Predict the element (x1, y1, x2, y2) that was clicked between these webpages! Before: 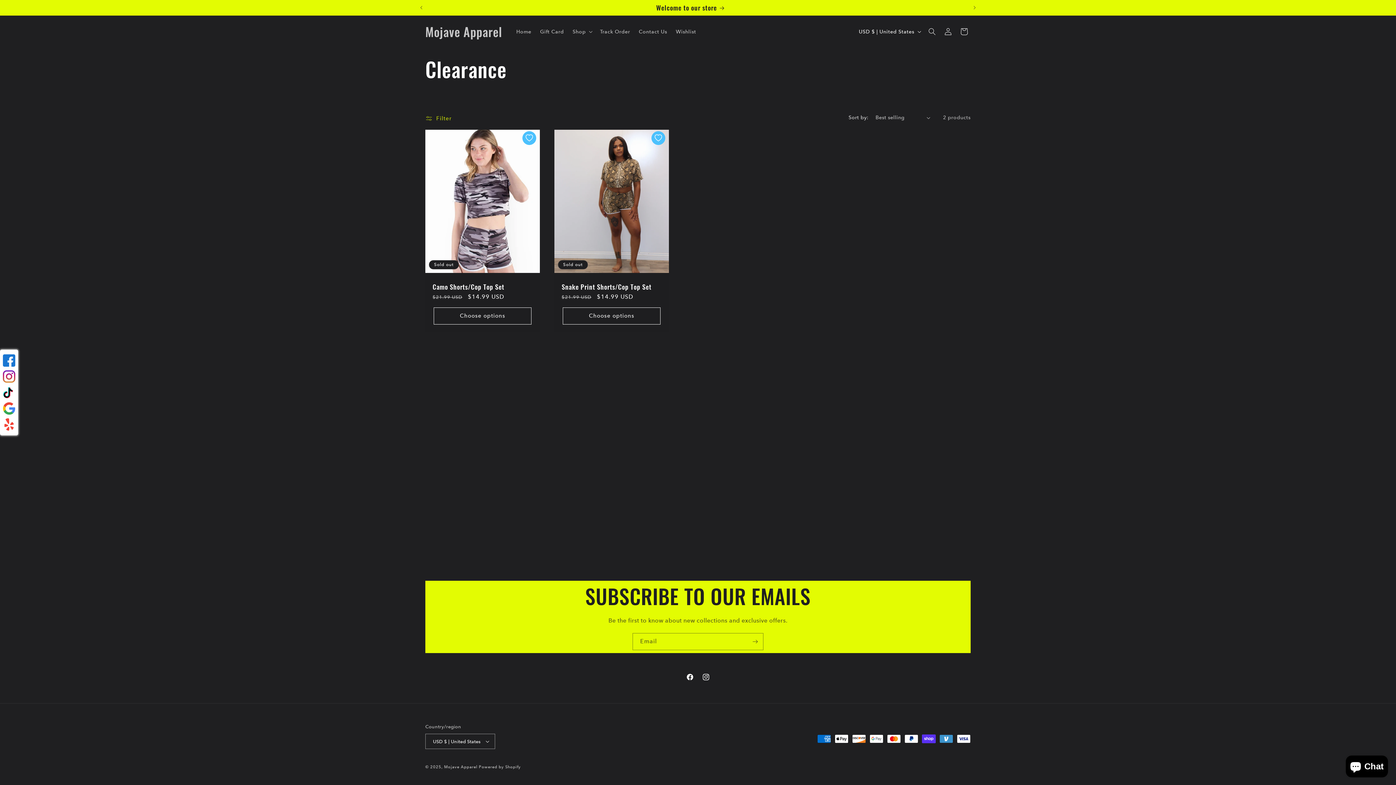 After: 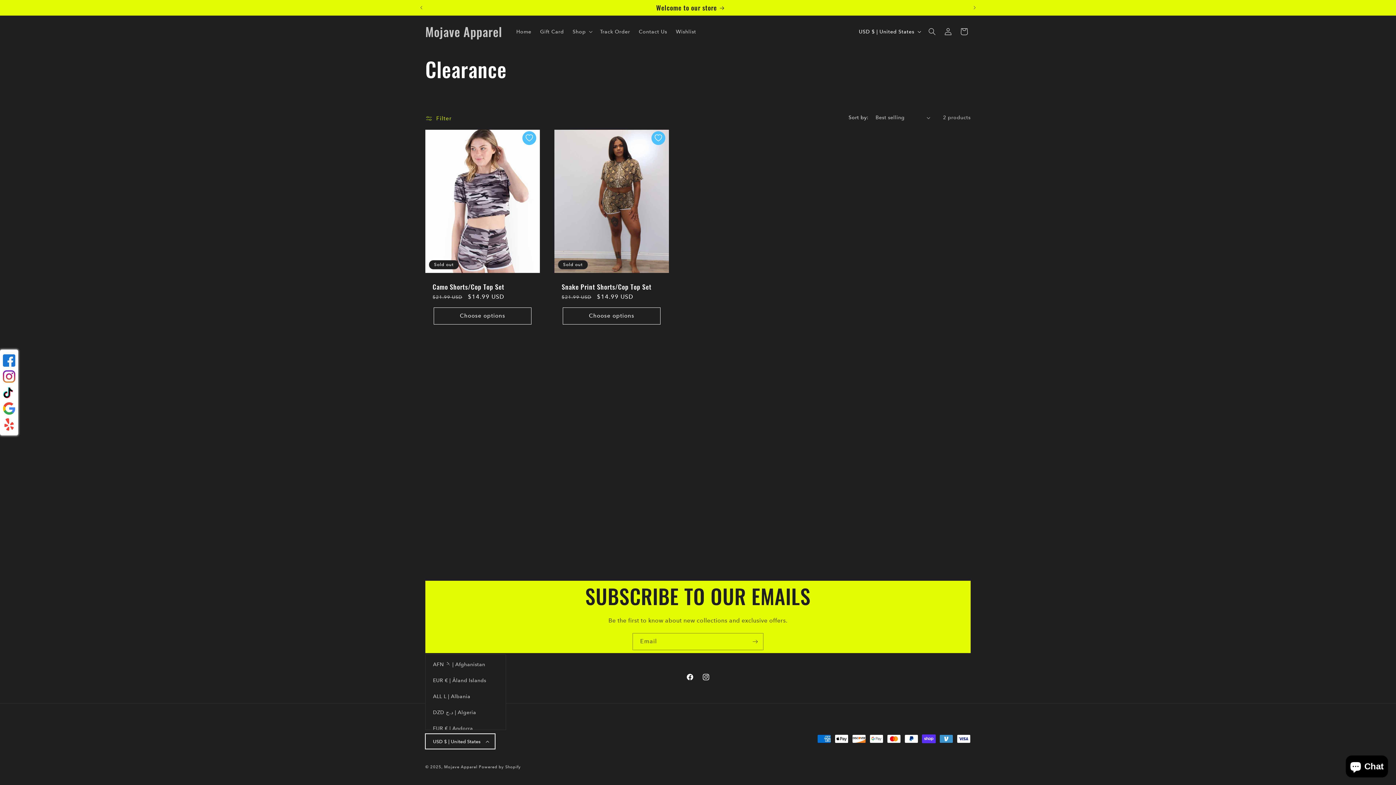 Action: label: USD $ | United States bbox: (425, 734, 495, 749)